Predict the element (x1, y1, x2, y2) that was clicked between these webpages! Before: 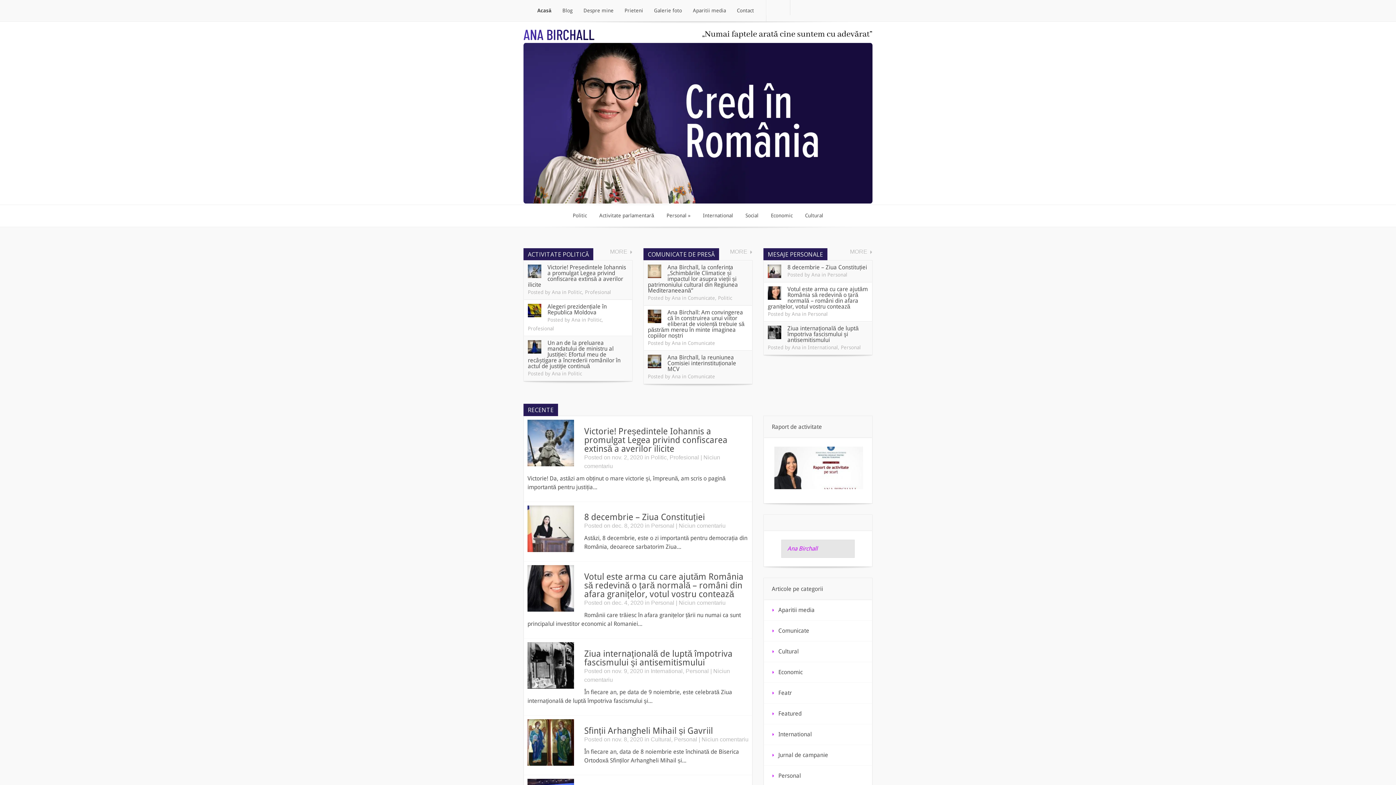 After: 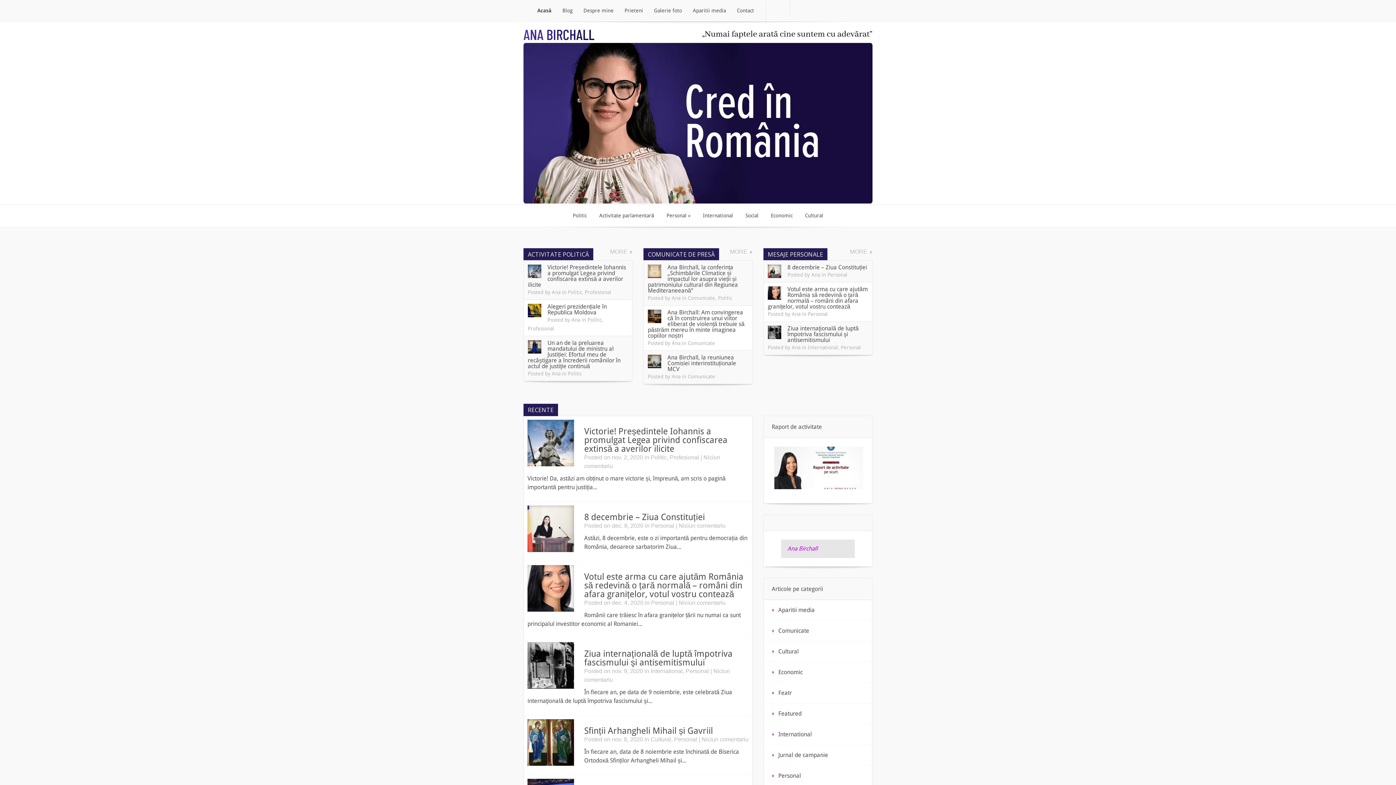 Action: bbox: (523, 198, 872, 205)